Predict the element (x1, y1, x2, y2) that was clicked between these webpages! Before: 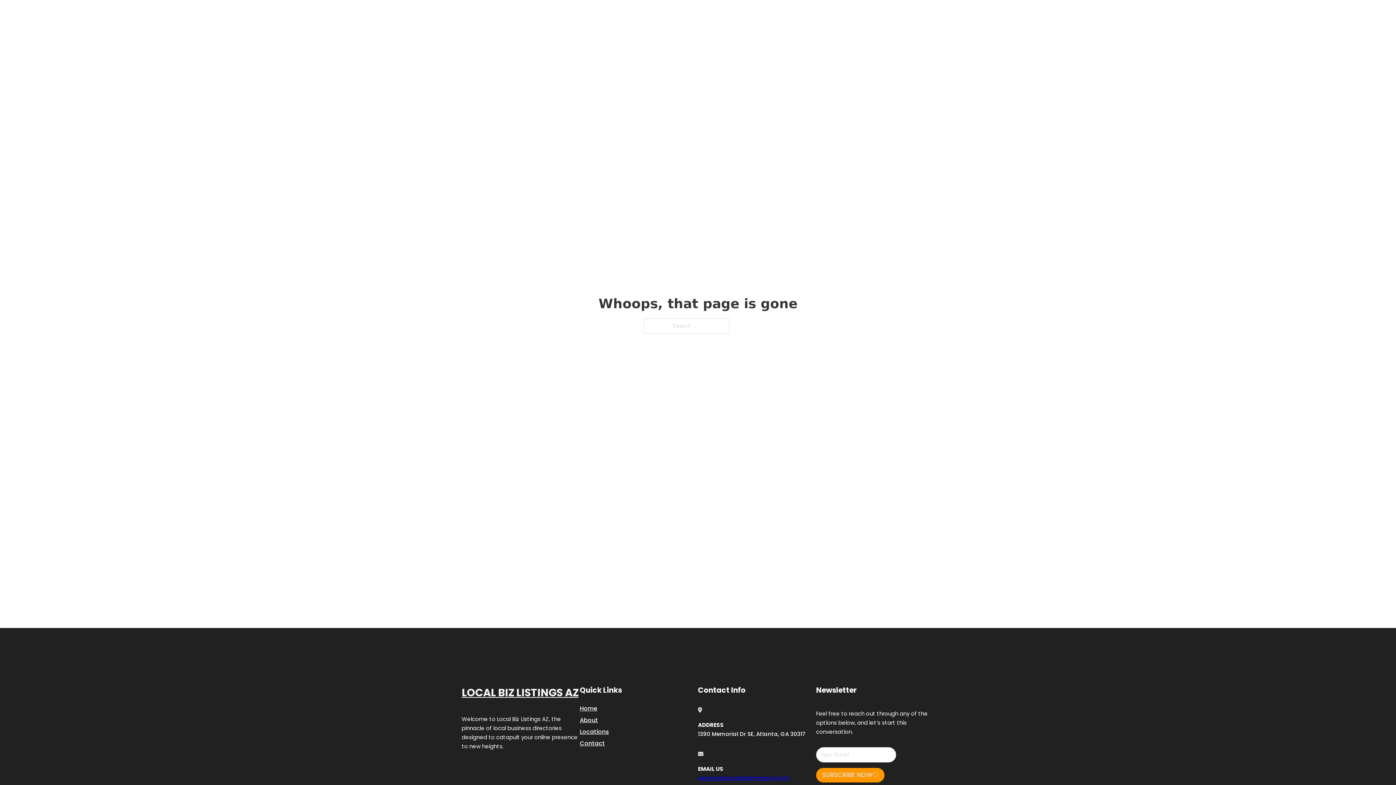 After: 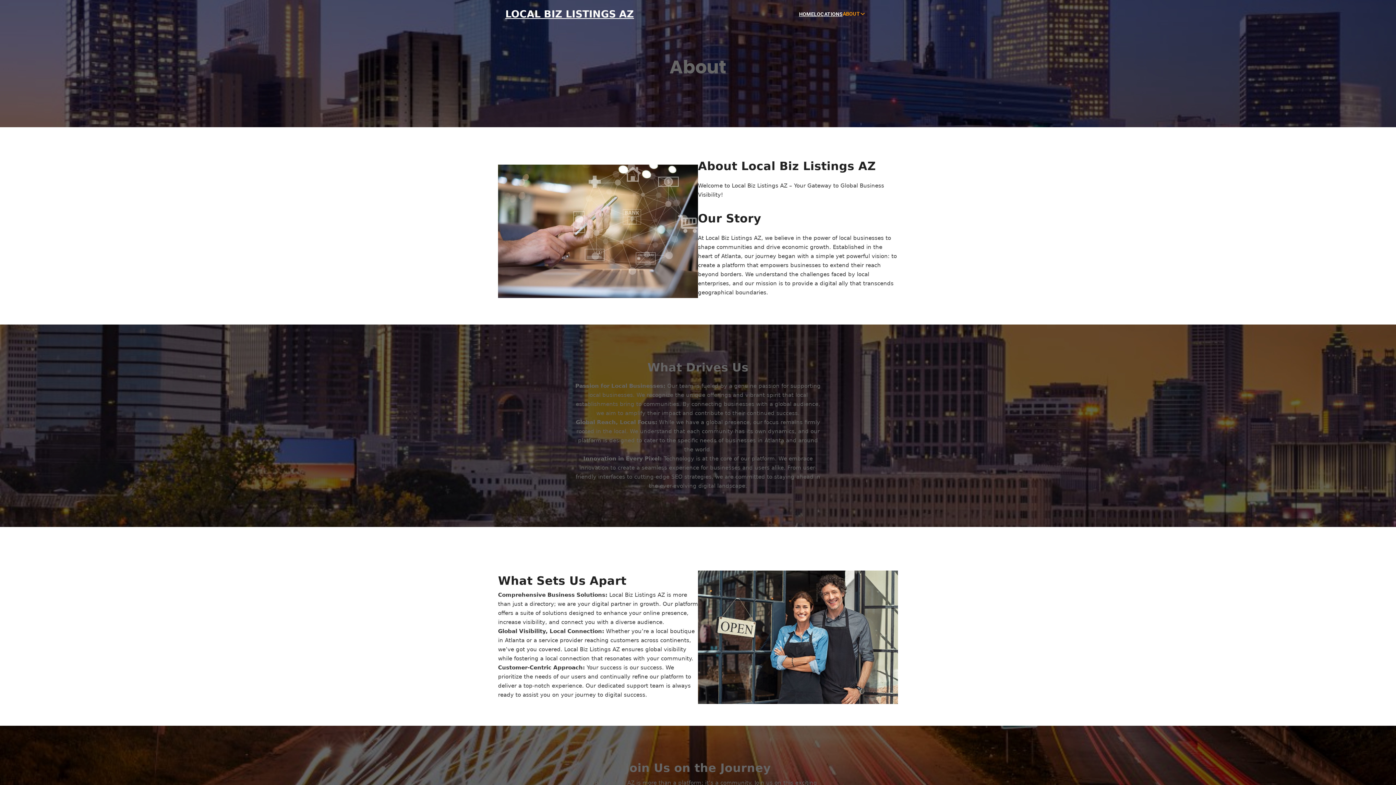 Action: bbox: (580, 715, 598, 725) label: About